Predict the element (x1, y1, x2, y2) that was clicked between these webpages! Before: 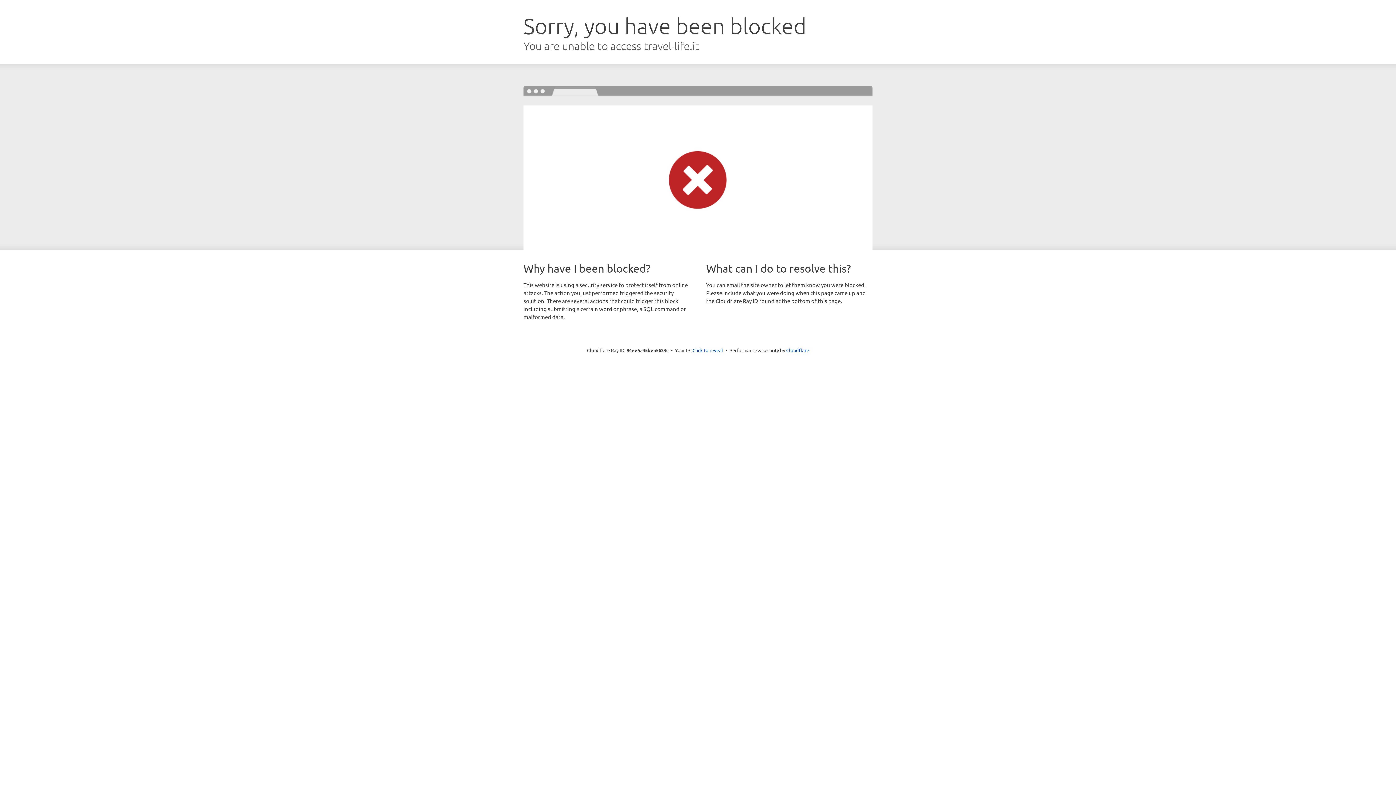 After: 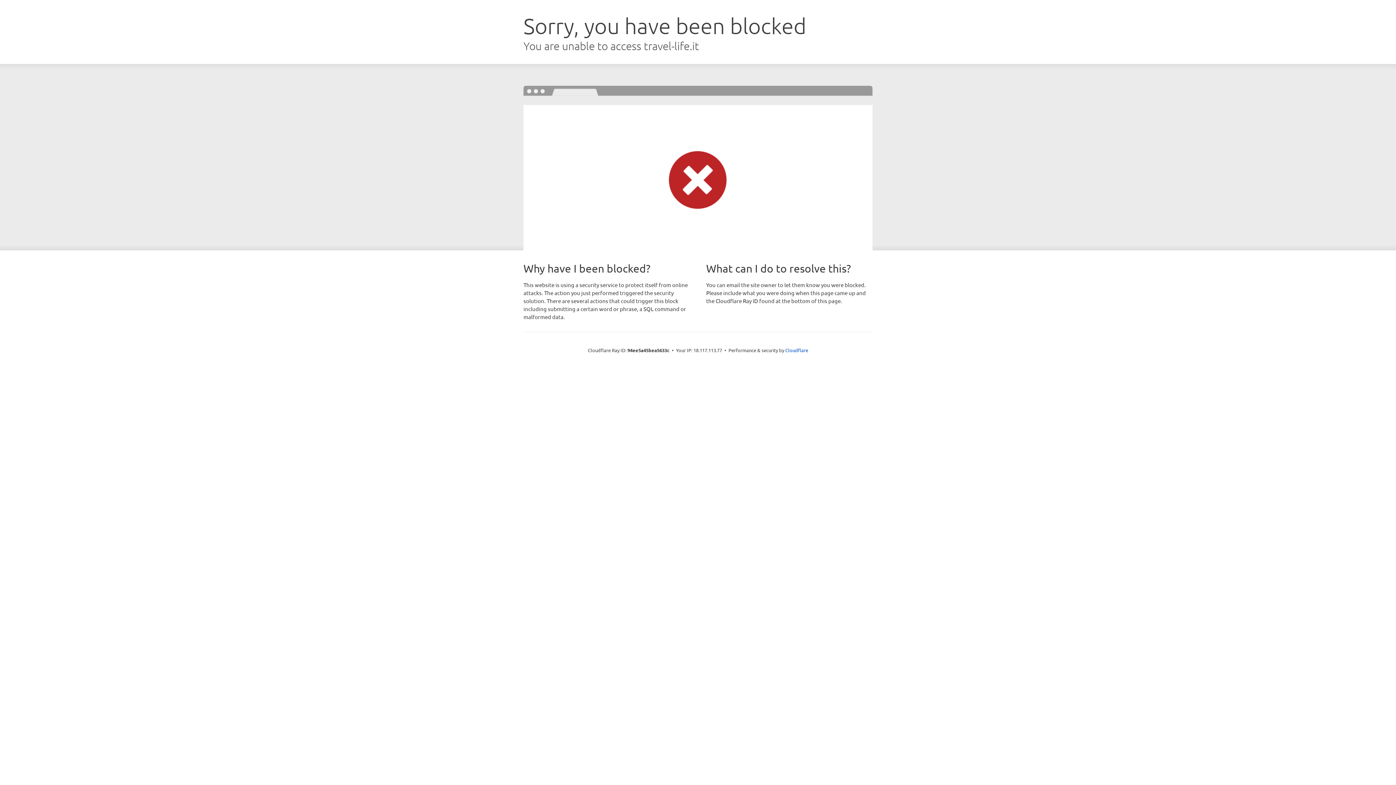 Action: bbox: (692, 346, 723, 353) label: Click to reveal